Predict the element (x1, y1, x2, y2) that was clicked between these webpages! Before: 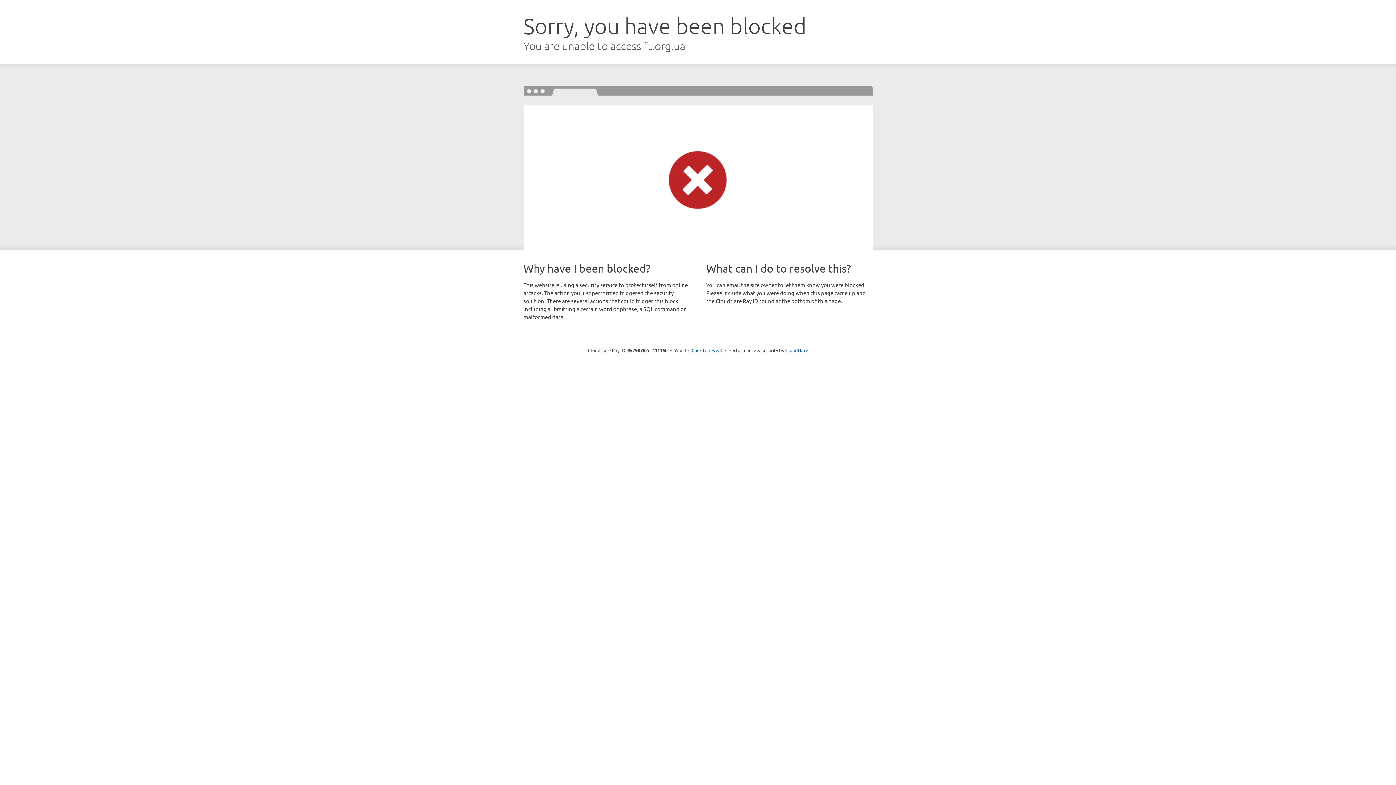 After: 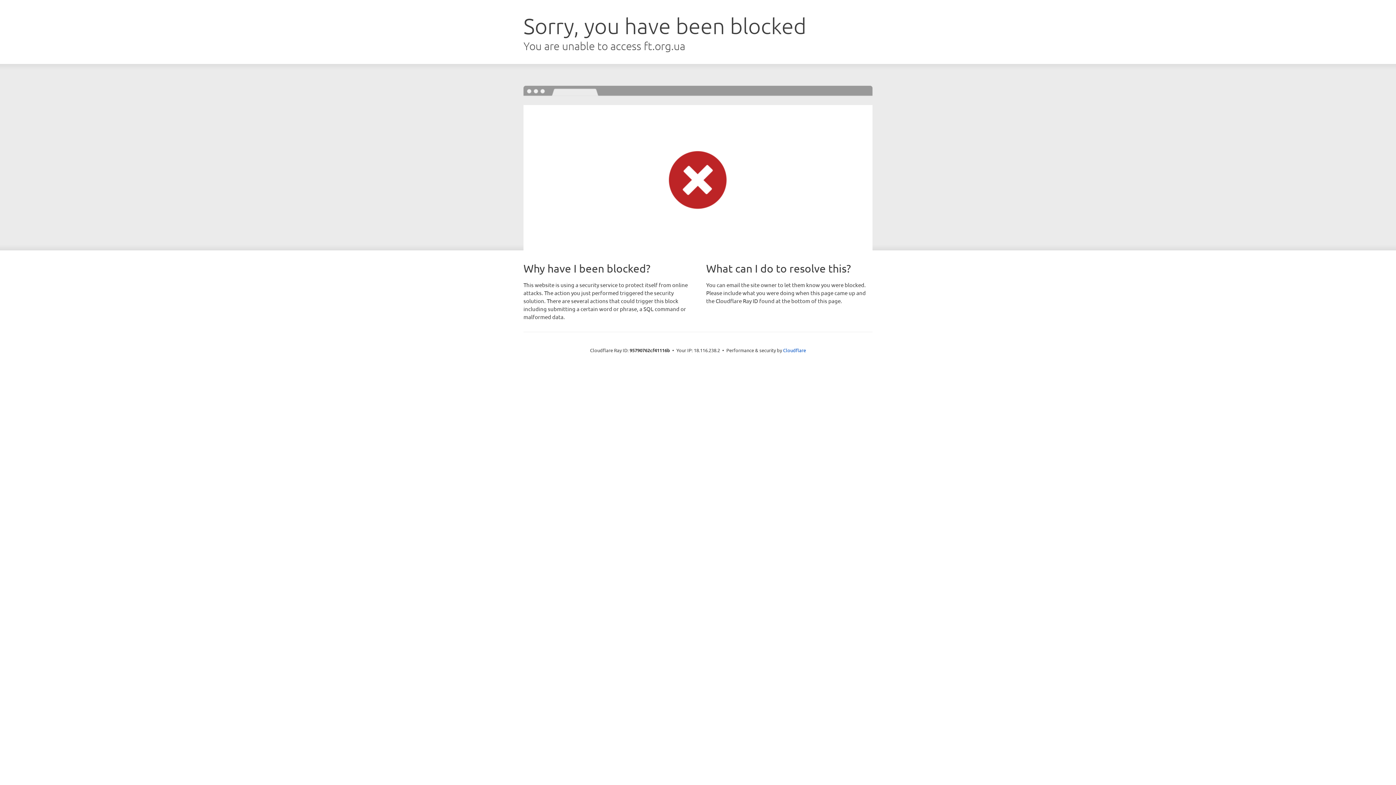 Action: bbox: (691, 346, 722, 353) label: Click to reveal